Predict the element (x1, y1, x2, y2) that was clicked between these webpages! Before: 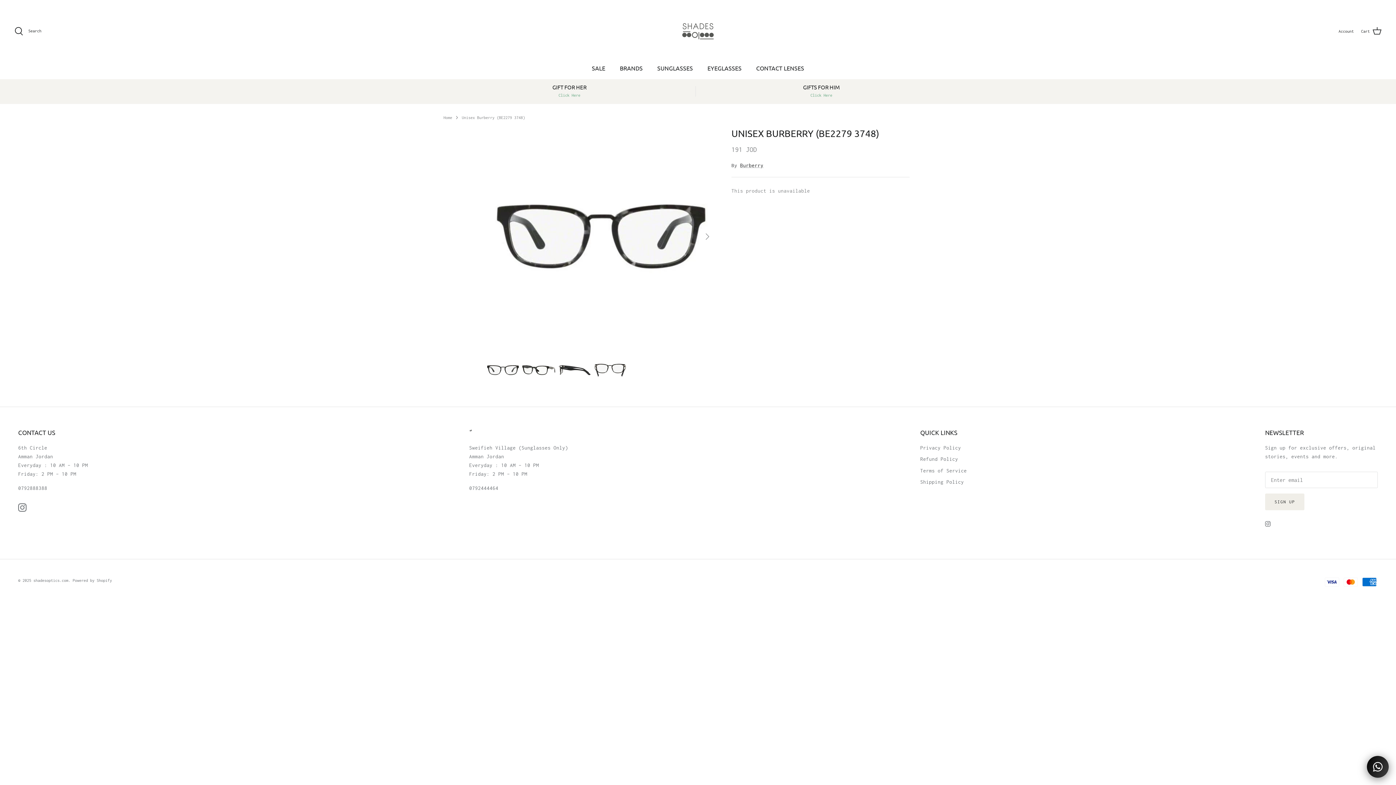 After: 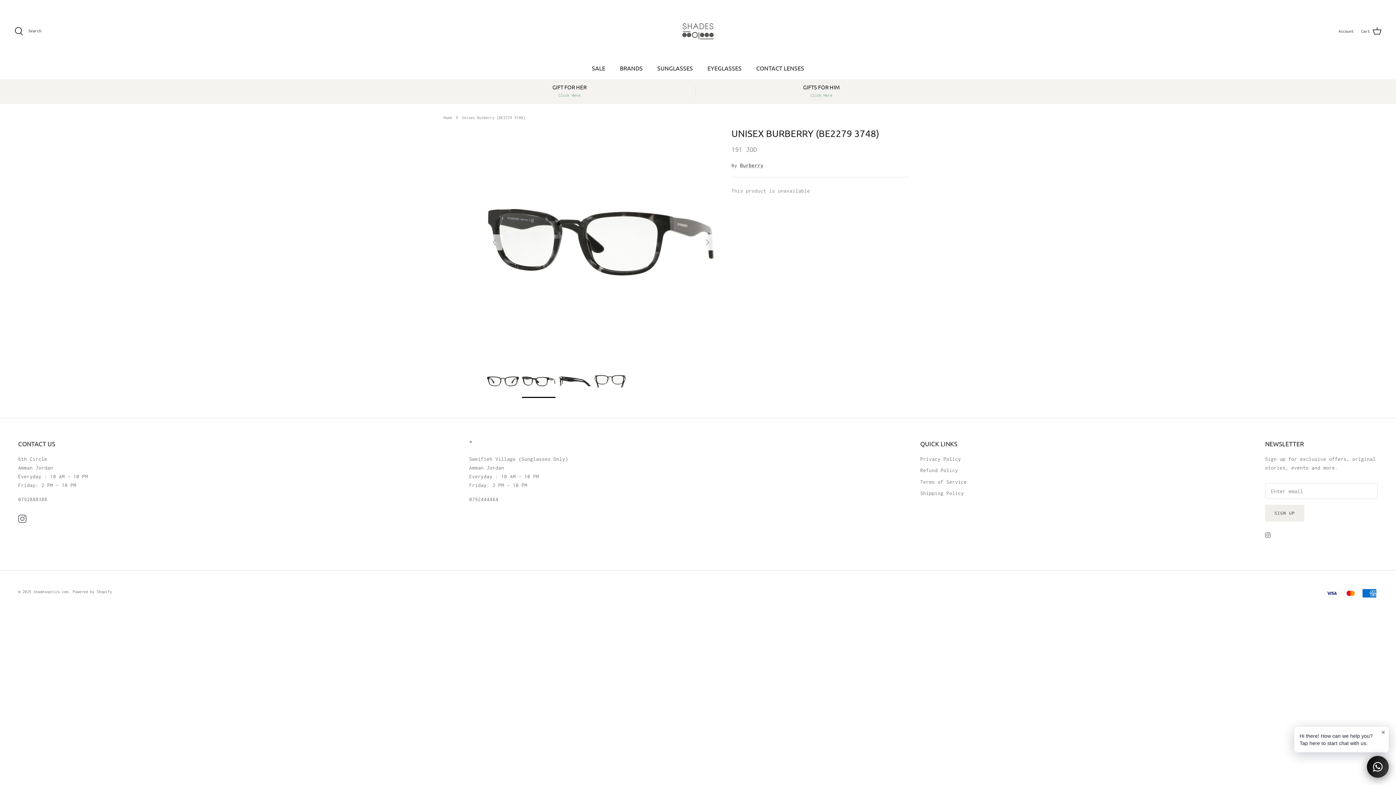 Action: label: Next bbox: (699, 228, 715, 244)